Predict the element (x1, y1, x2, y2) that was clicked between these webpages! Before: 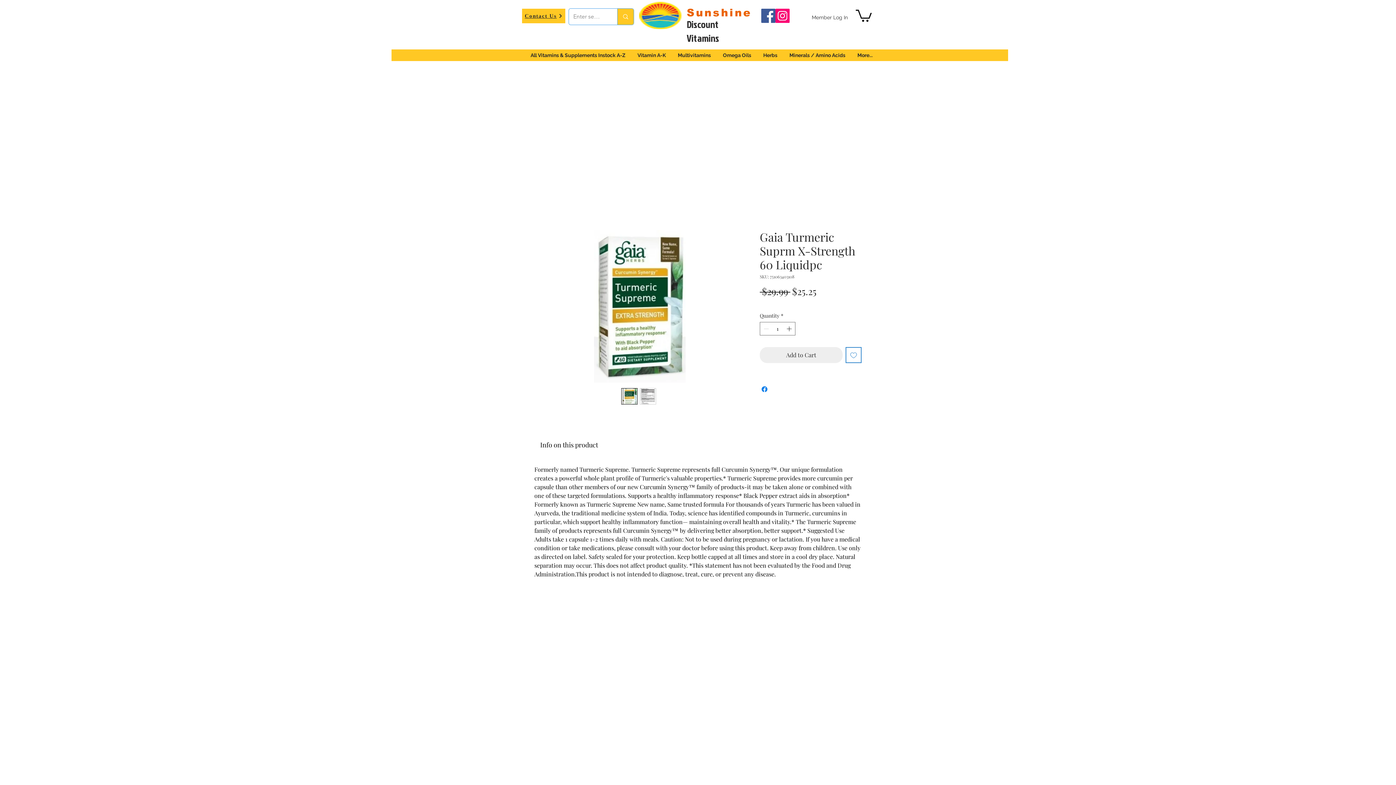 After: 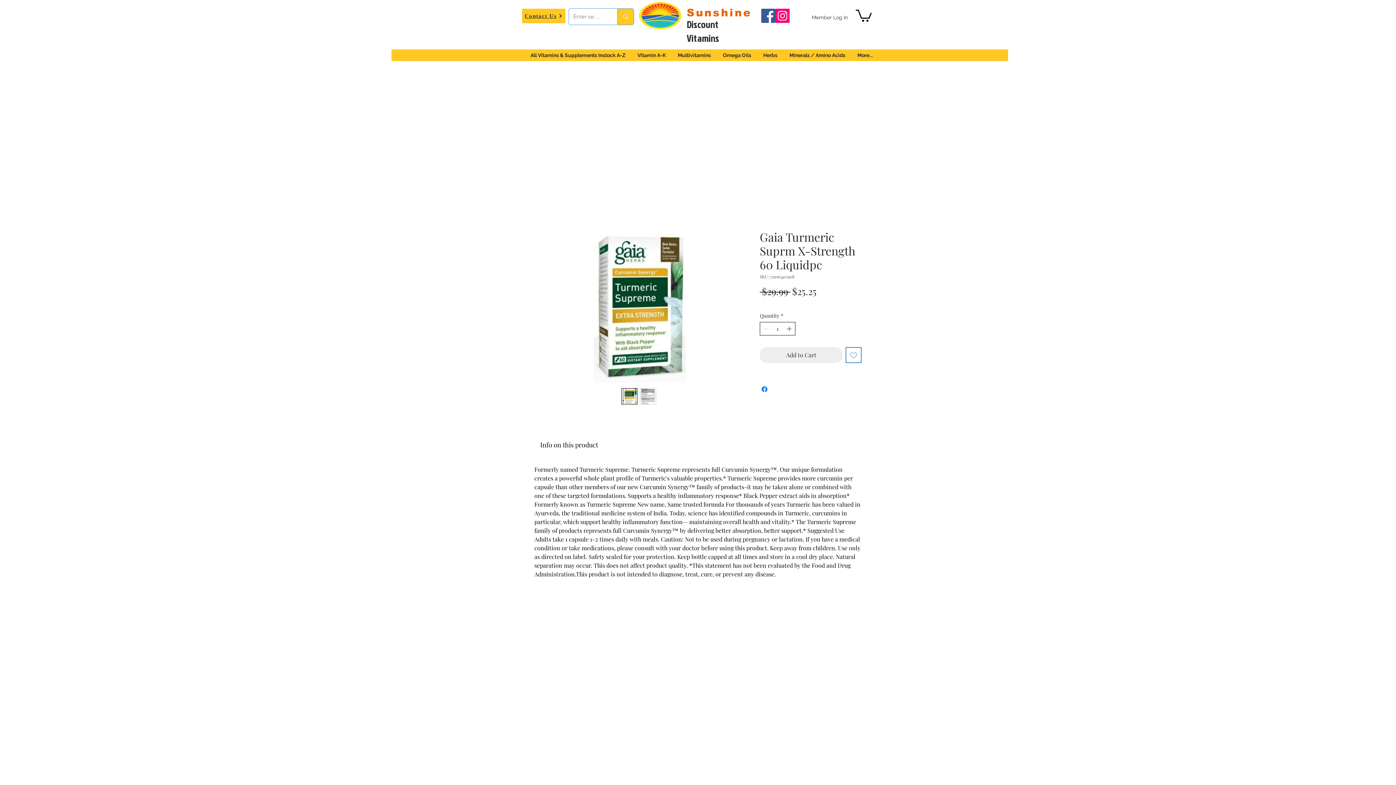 Action: bbox: (785, 322, 794, 335) label: Increment